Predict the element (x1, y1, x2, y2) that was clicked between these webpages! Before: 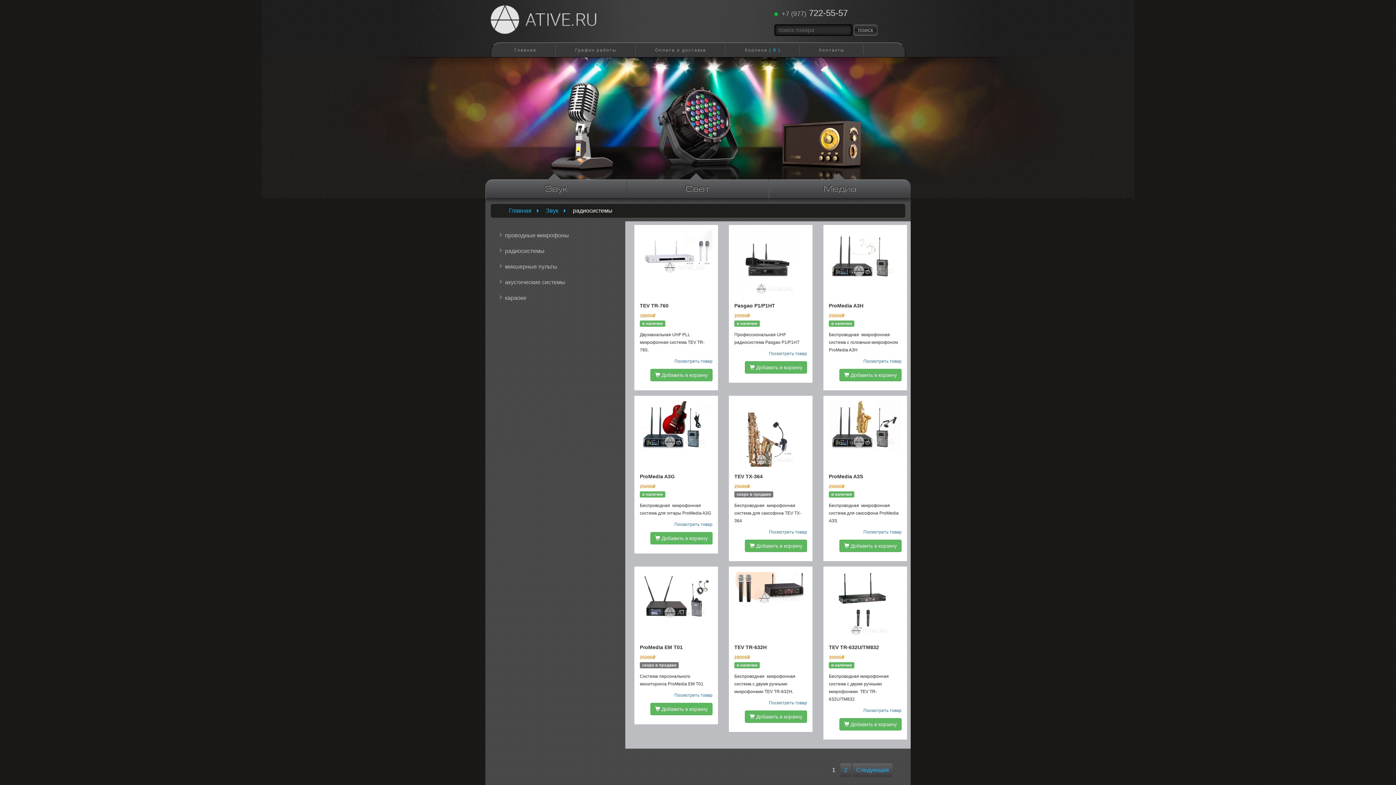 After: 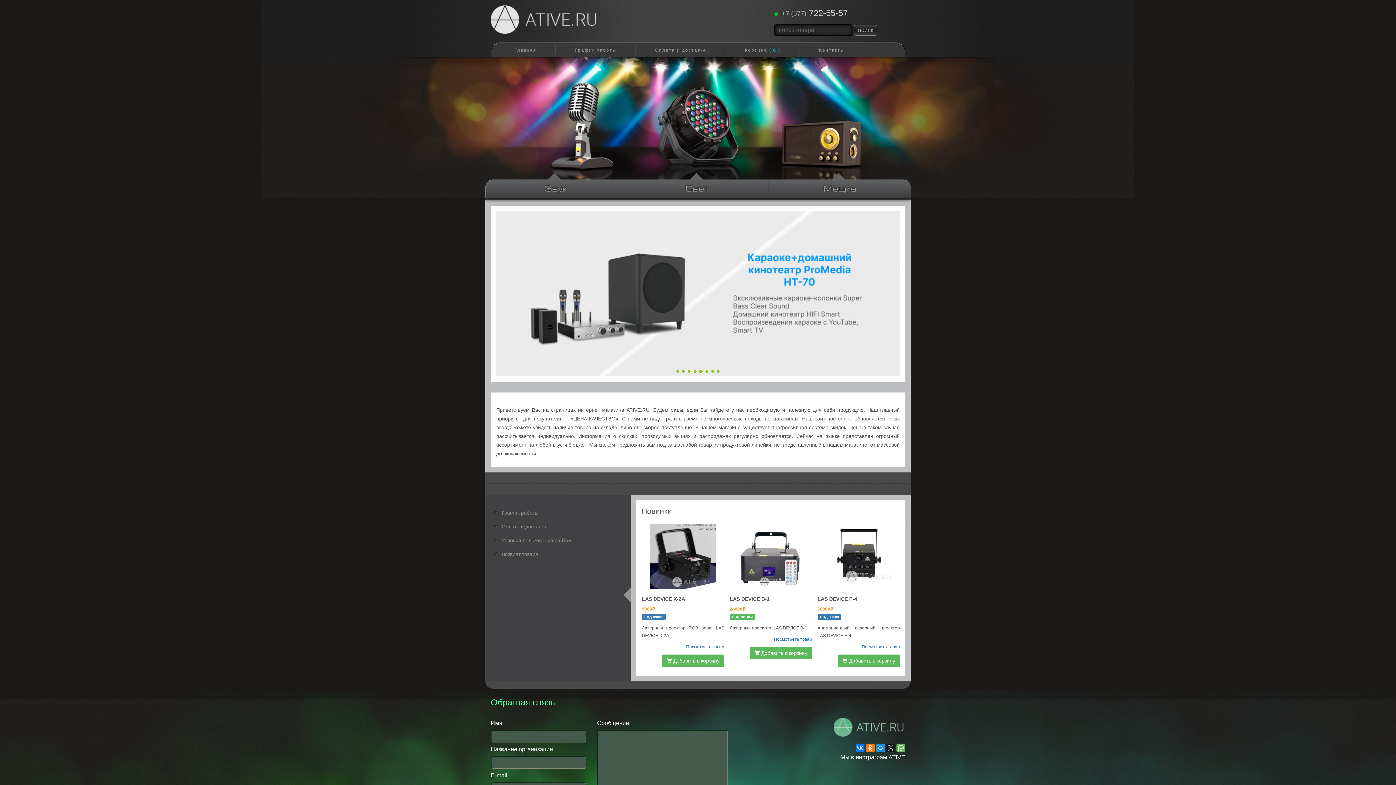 Action: label: Главная bbox: (514, 42, 536, 57)